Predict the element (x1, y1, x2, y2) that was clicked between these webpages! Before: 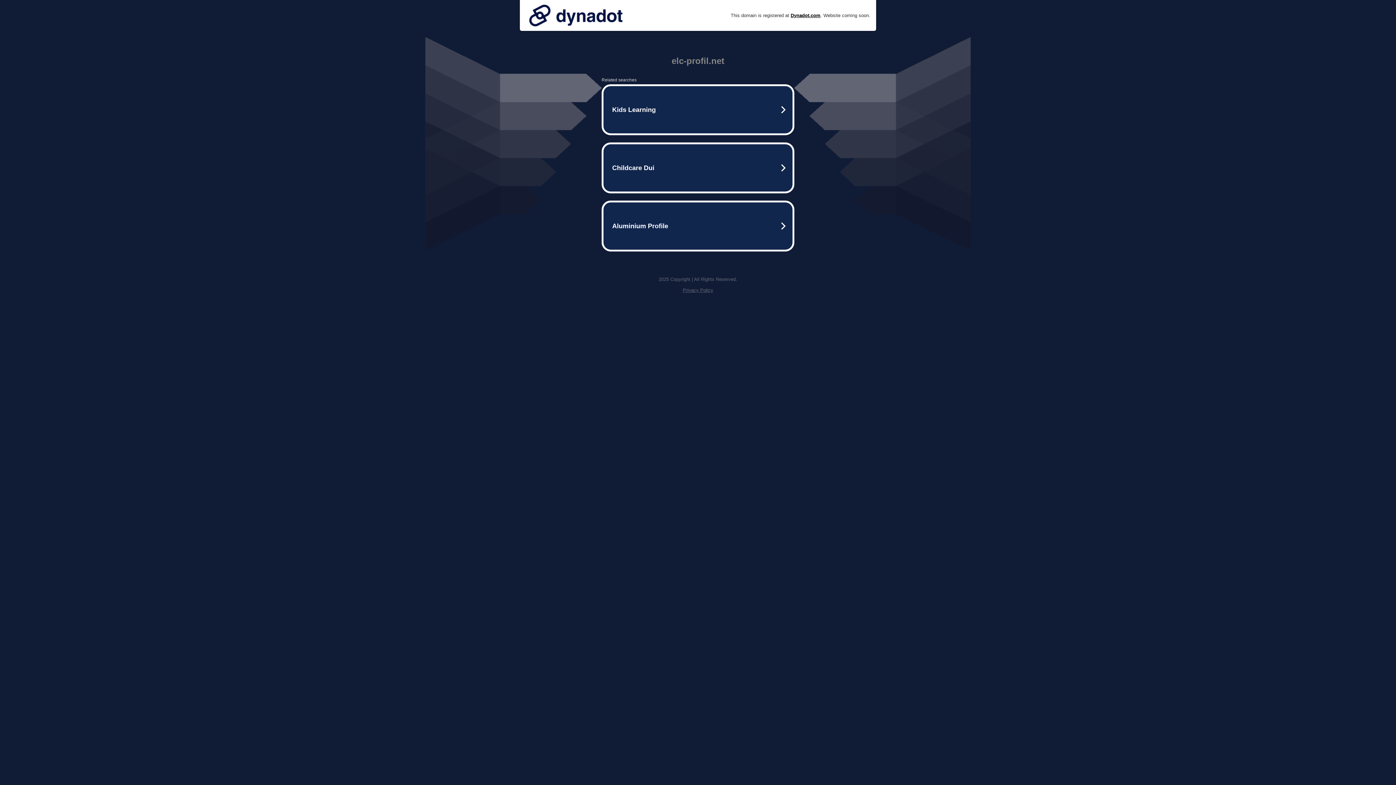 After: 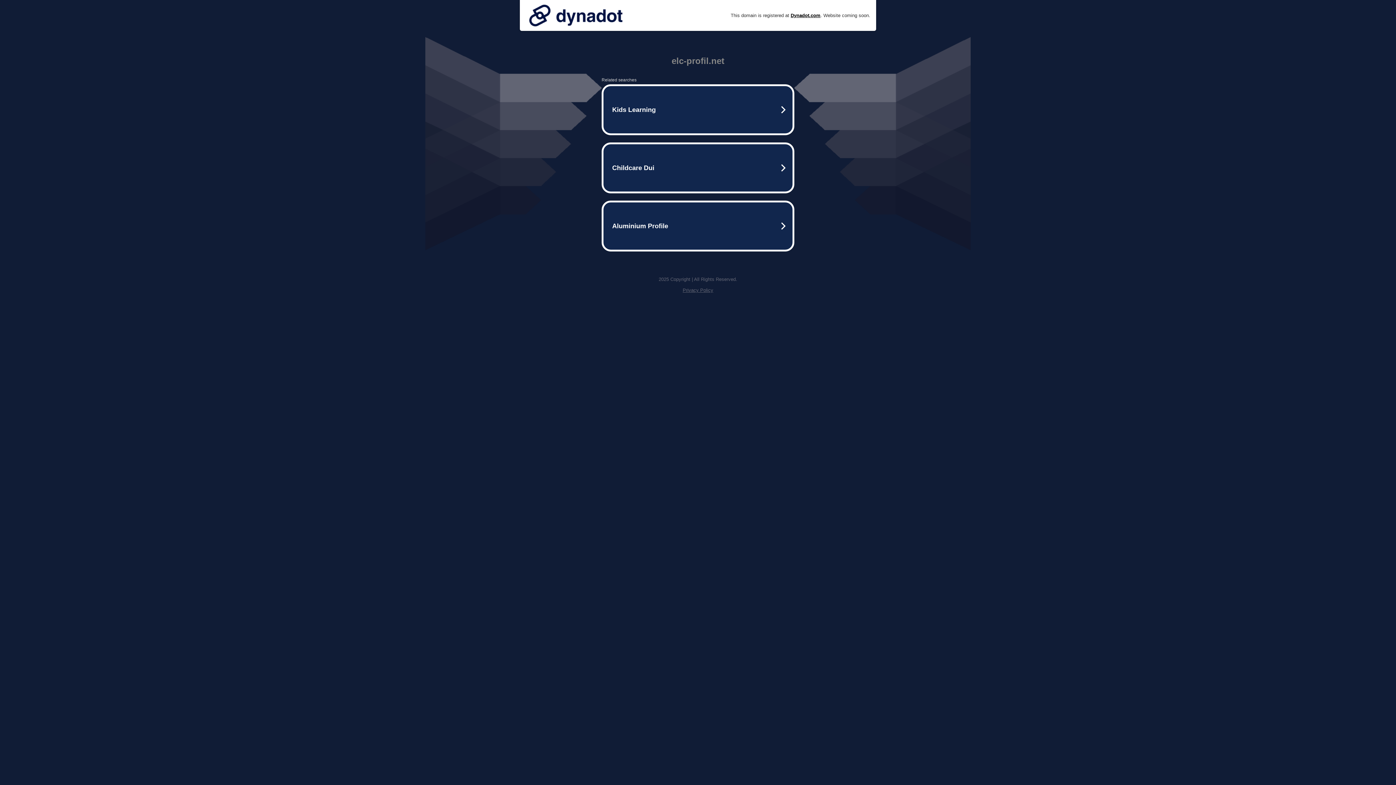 Action: bbox: (525, 0, 626, 30)